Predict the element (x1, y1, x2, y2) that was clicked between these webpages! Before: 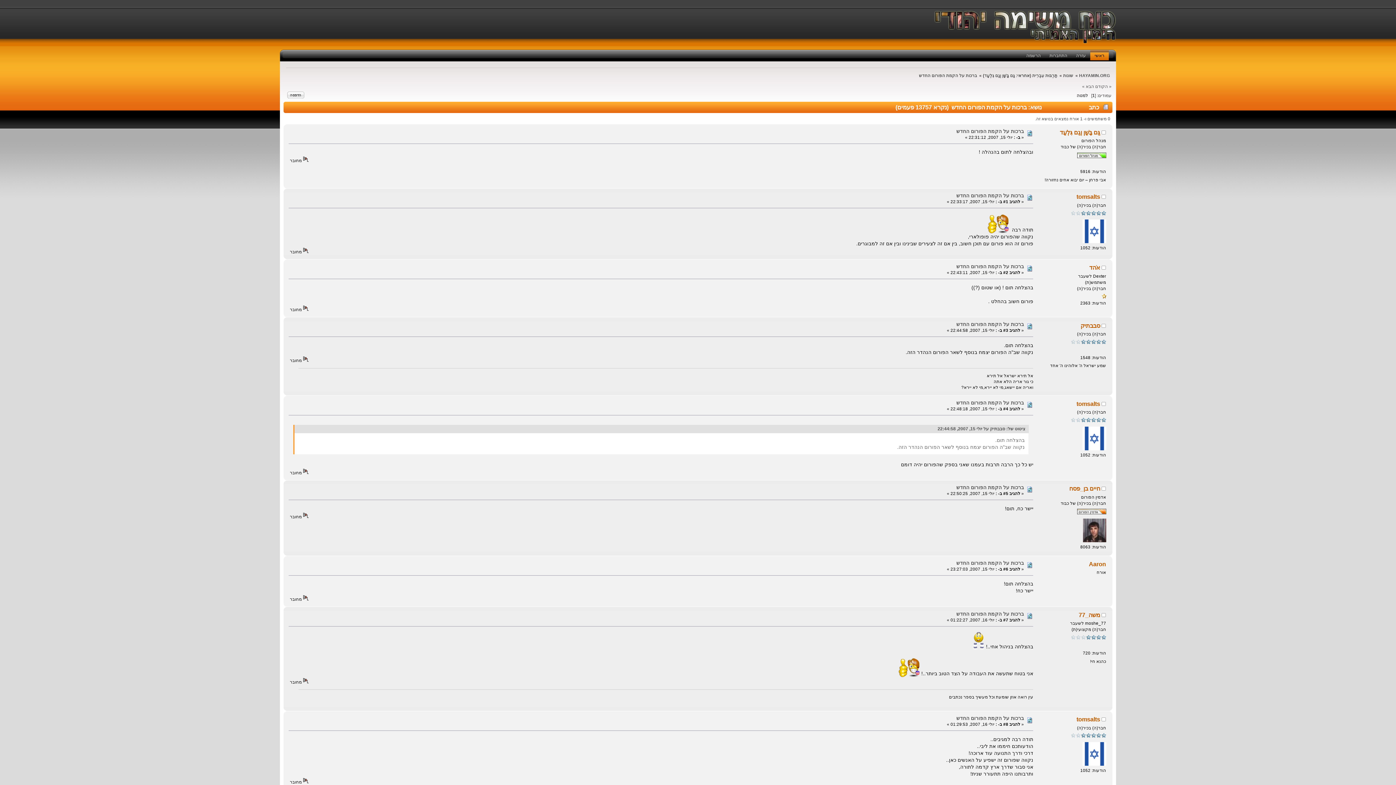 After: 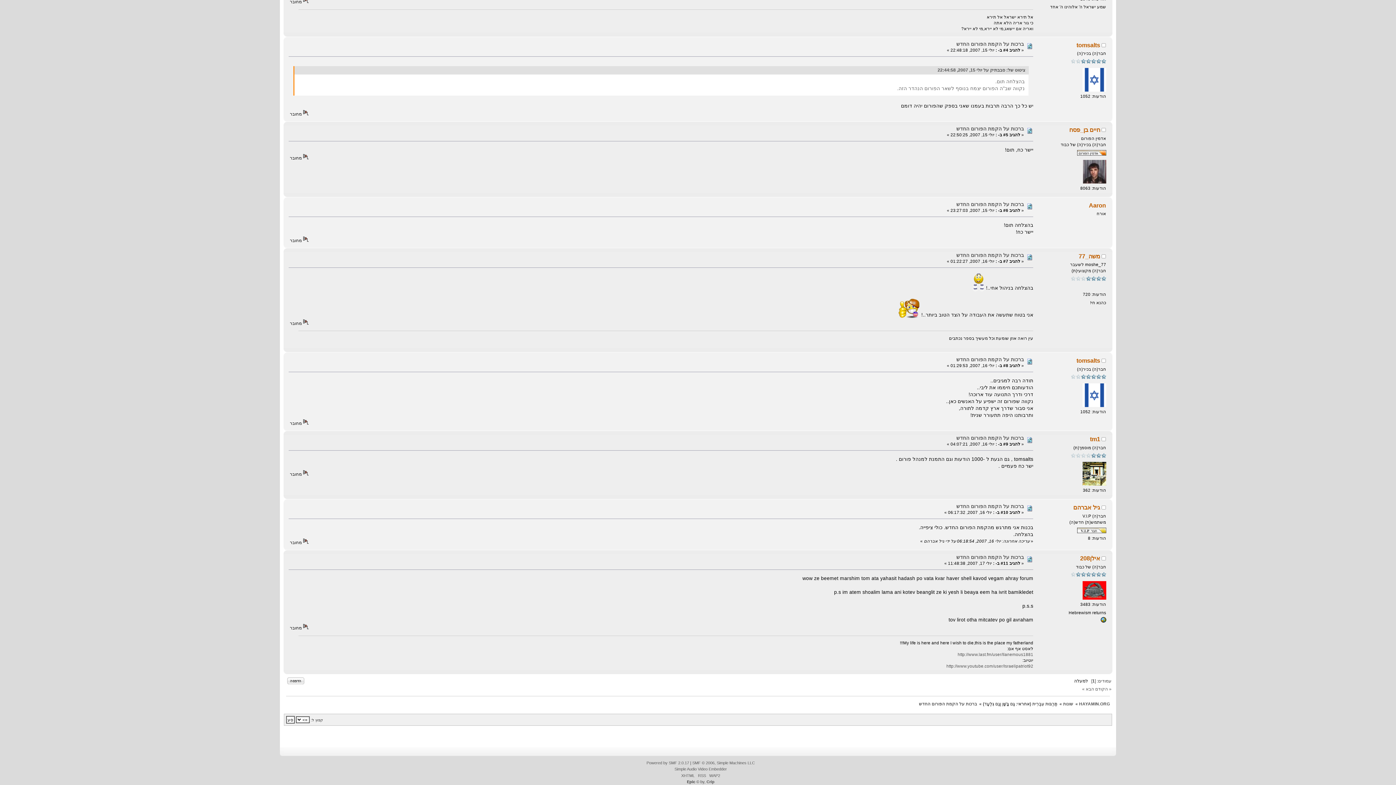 Action: label: למטה bbox: (1076, 92, 1088, 98)